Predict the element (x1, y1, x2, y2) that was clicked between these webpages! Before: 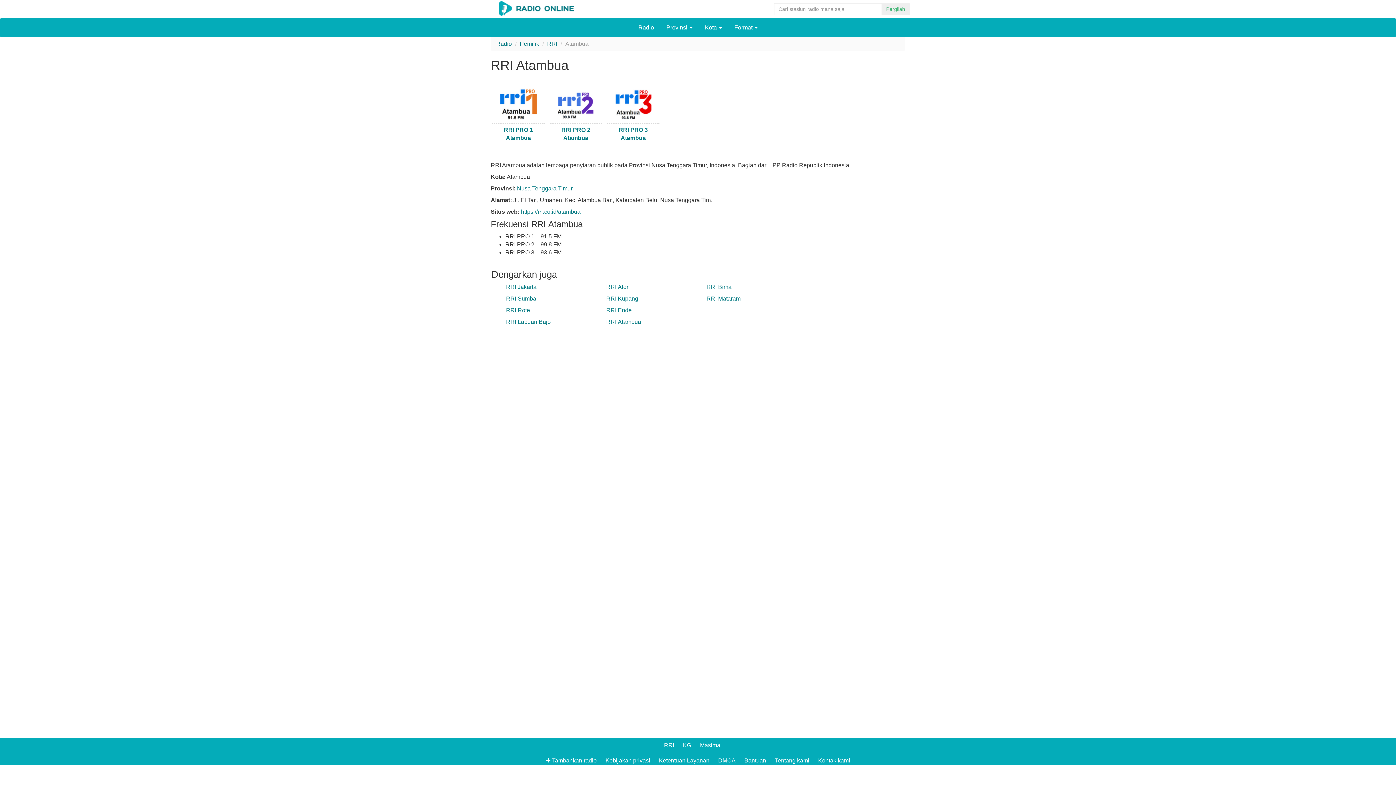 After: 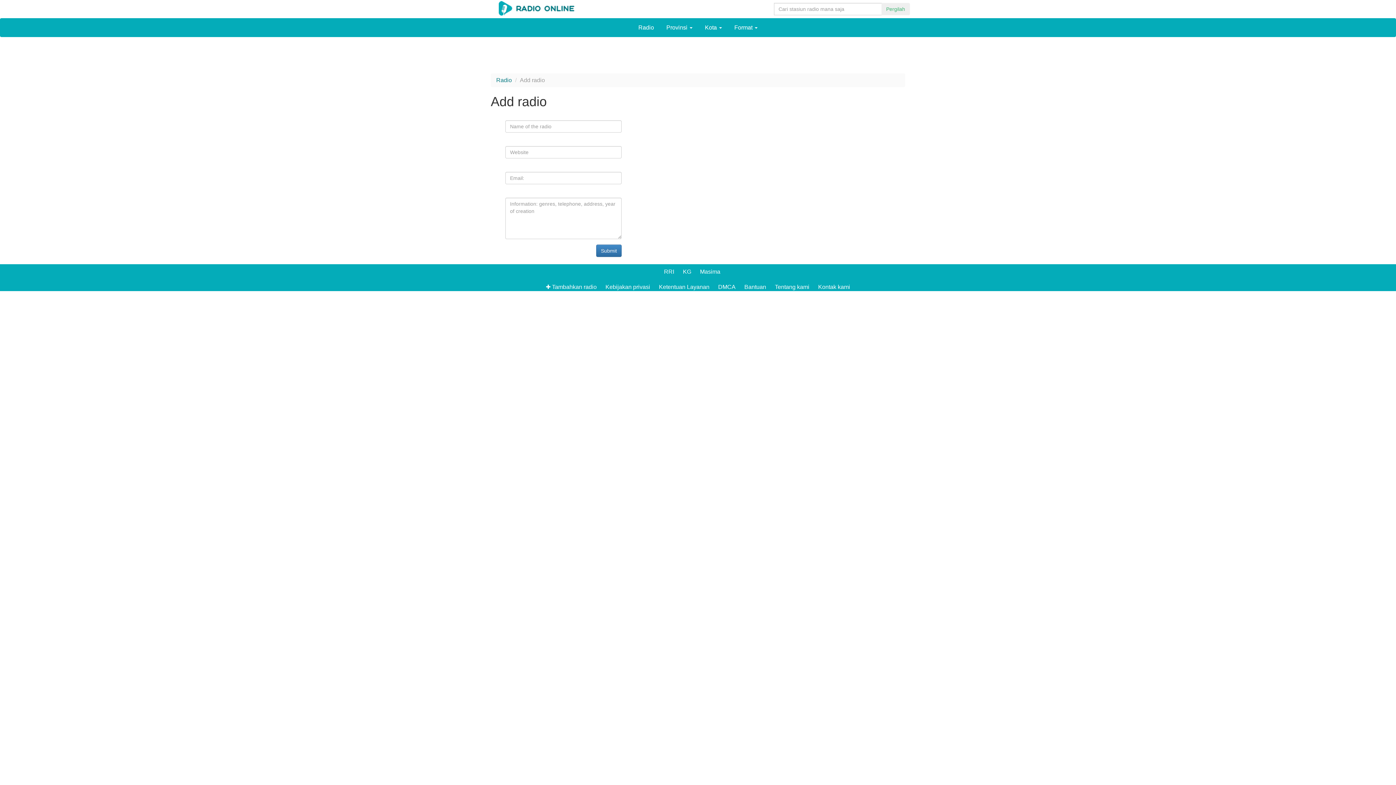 Action: label: ✚ Tambahkan radio bbox: (546, 757, 596, 764)